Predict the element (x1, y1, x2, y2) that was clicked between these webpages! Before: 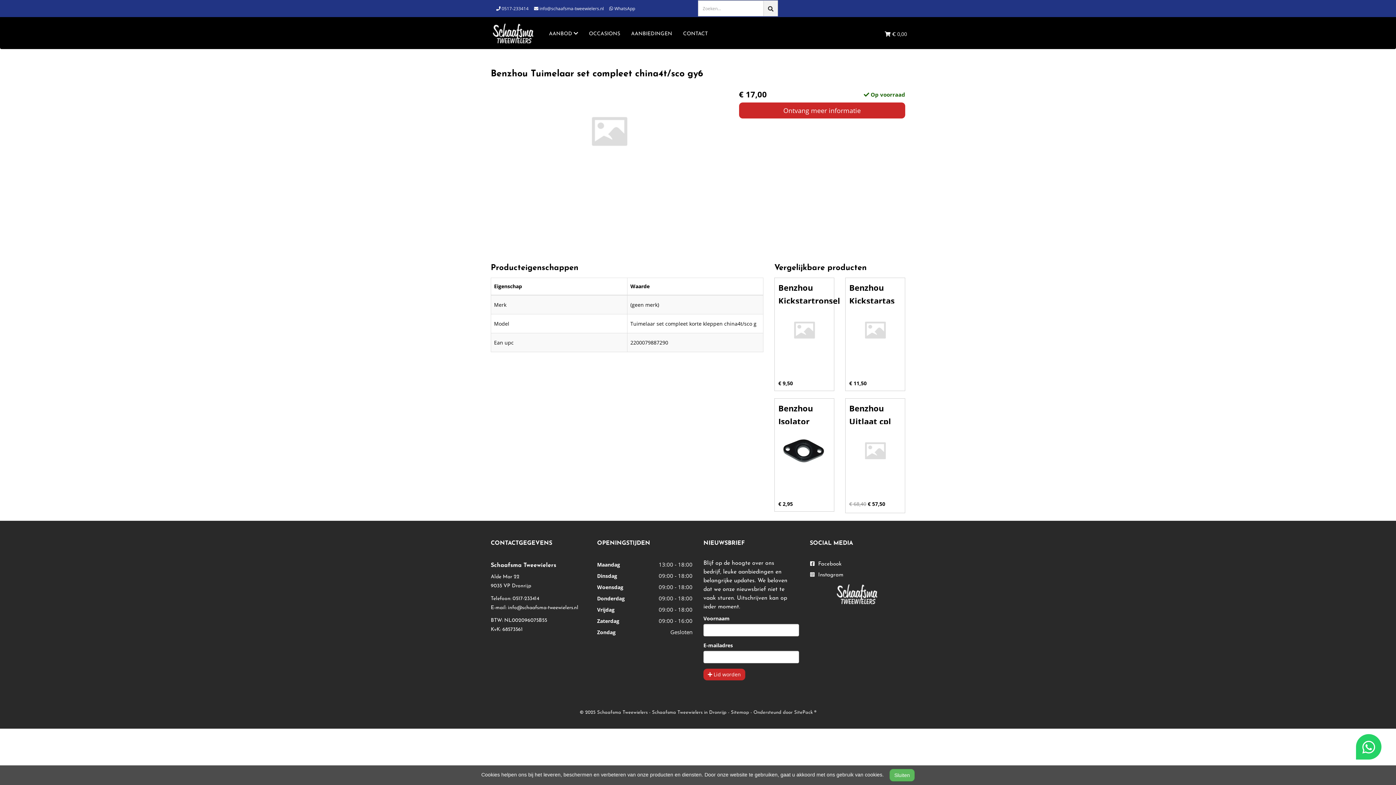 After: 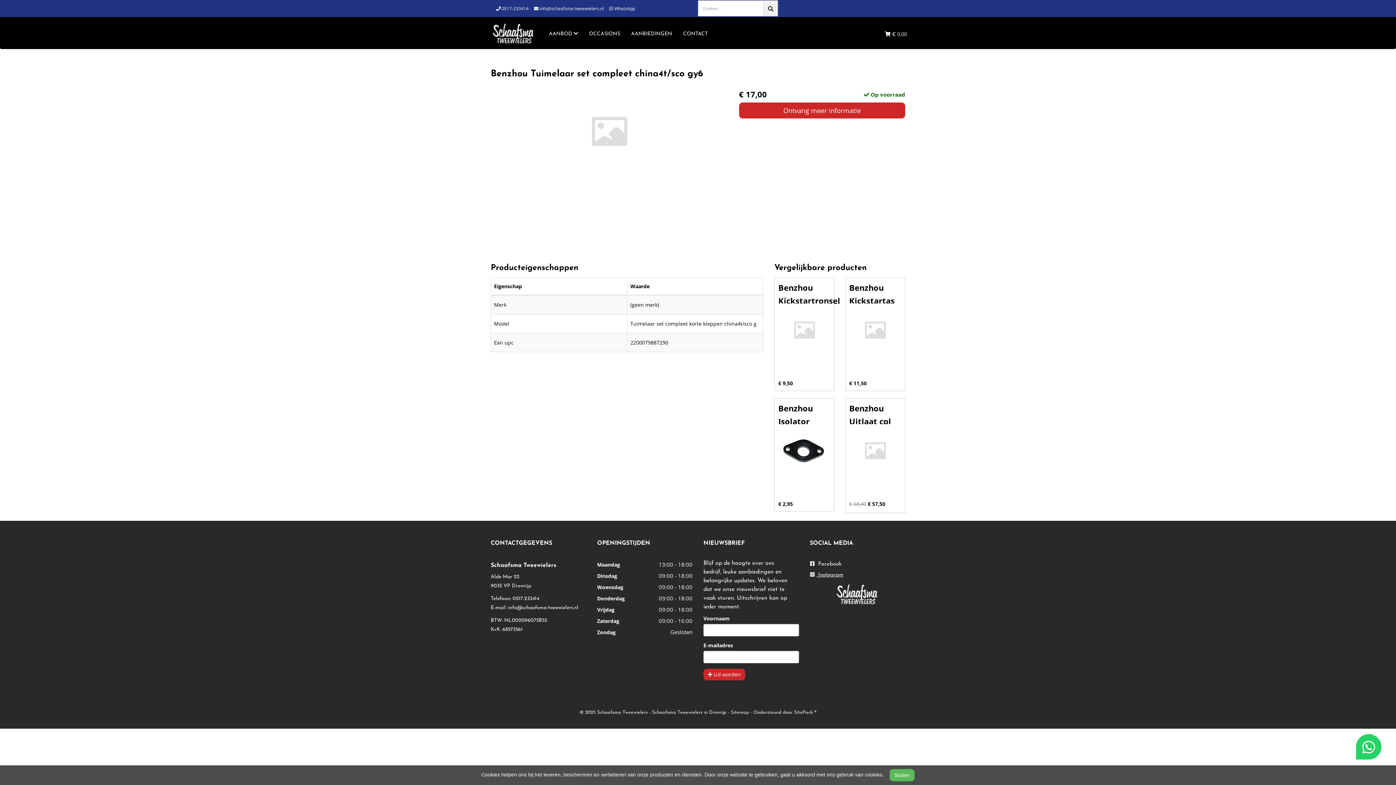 Action: label:  Instagram bbox: (810, 570, 905, 581)